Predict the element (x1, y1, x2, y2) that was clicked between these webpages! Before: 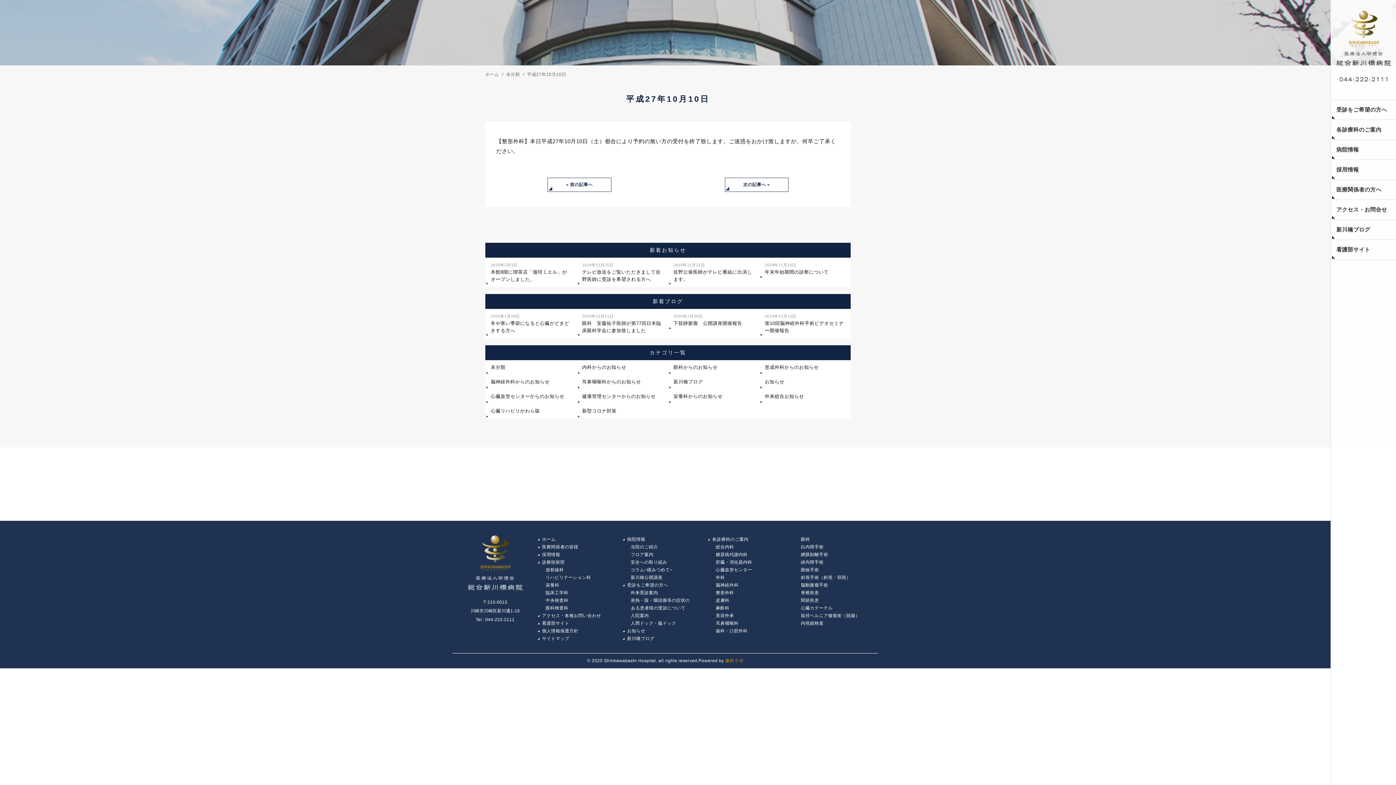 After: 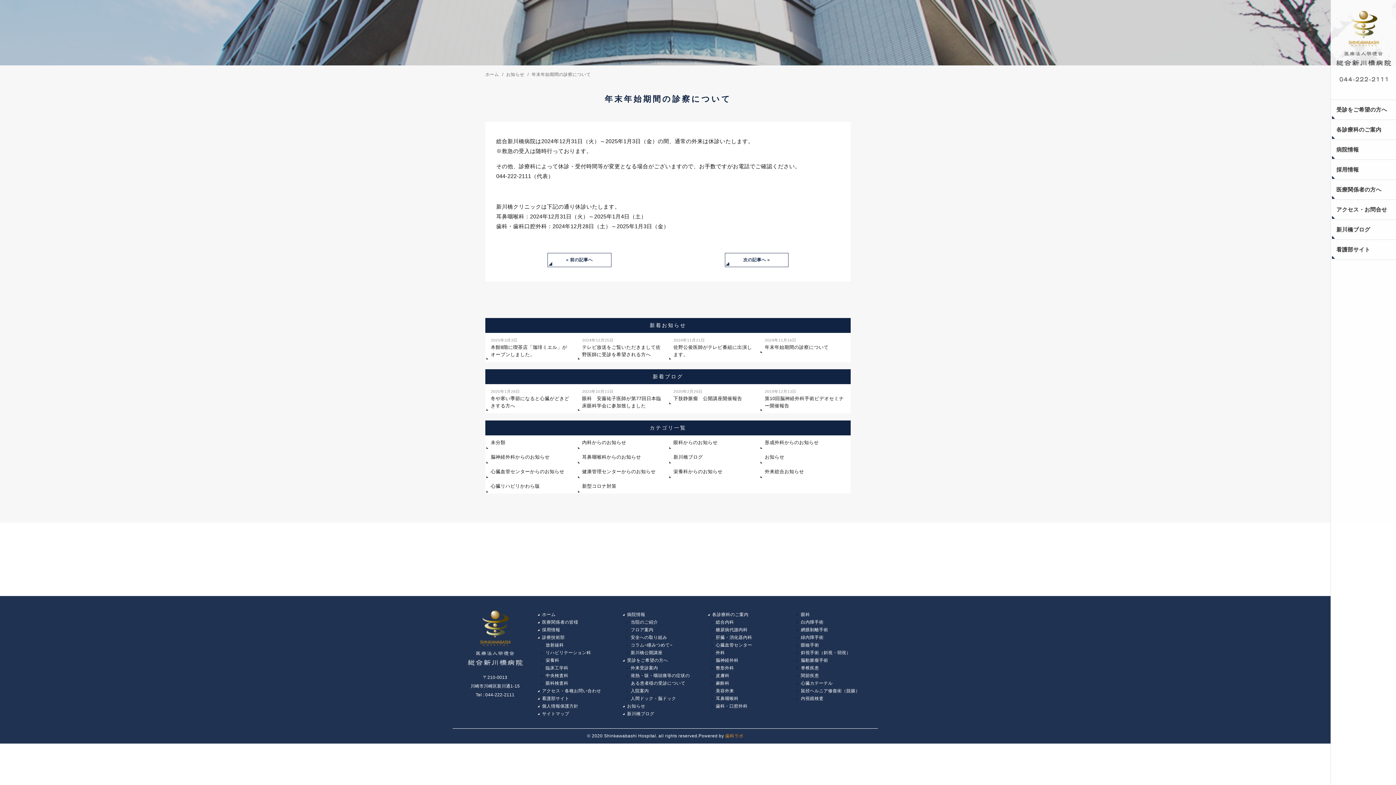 Action: label: 2024年11月16日
年末年始期間の診察について bbox: (759, 257, 850, 279)